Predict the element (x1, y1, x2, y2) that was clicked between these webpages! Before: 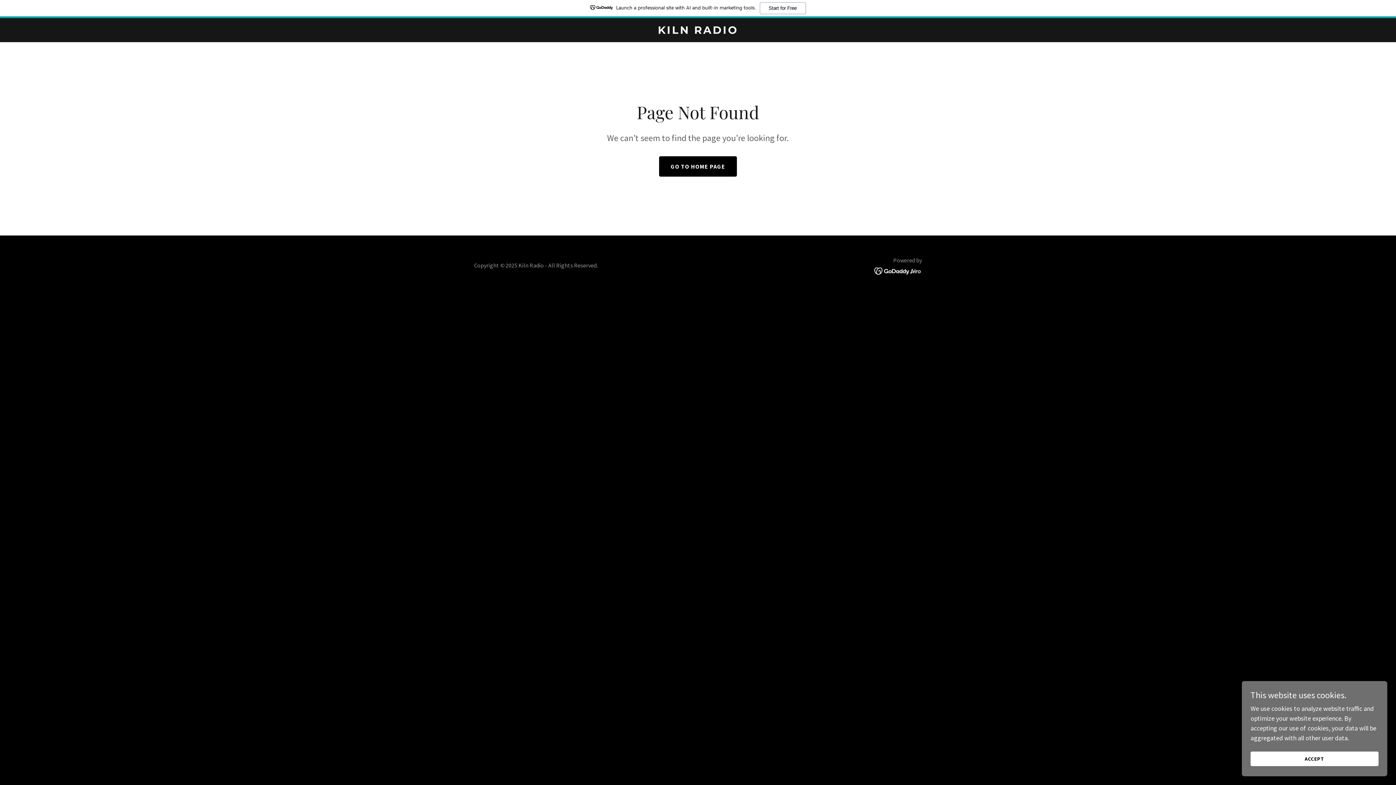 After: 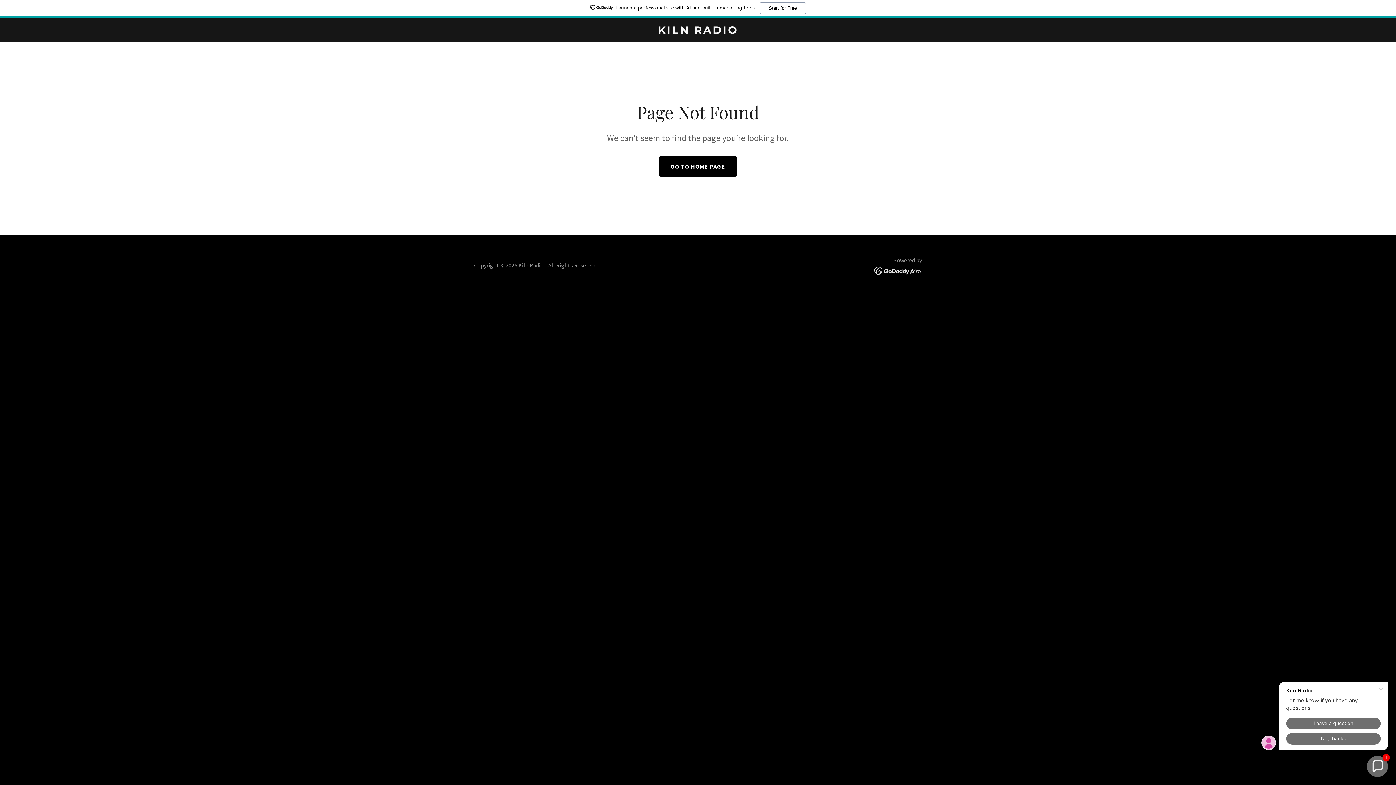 Action: bbox: (1250, 752, 1378, 766) label: ACCEPT